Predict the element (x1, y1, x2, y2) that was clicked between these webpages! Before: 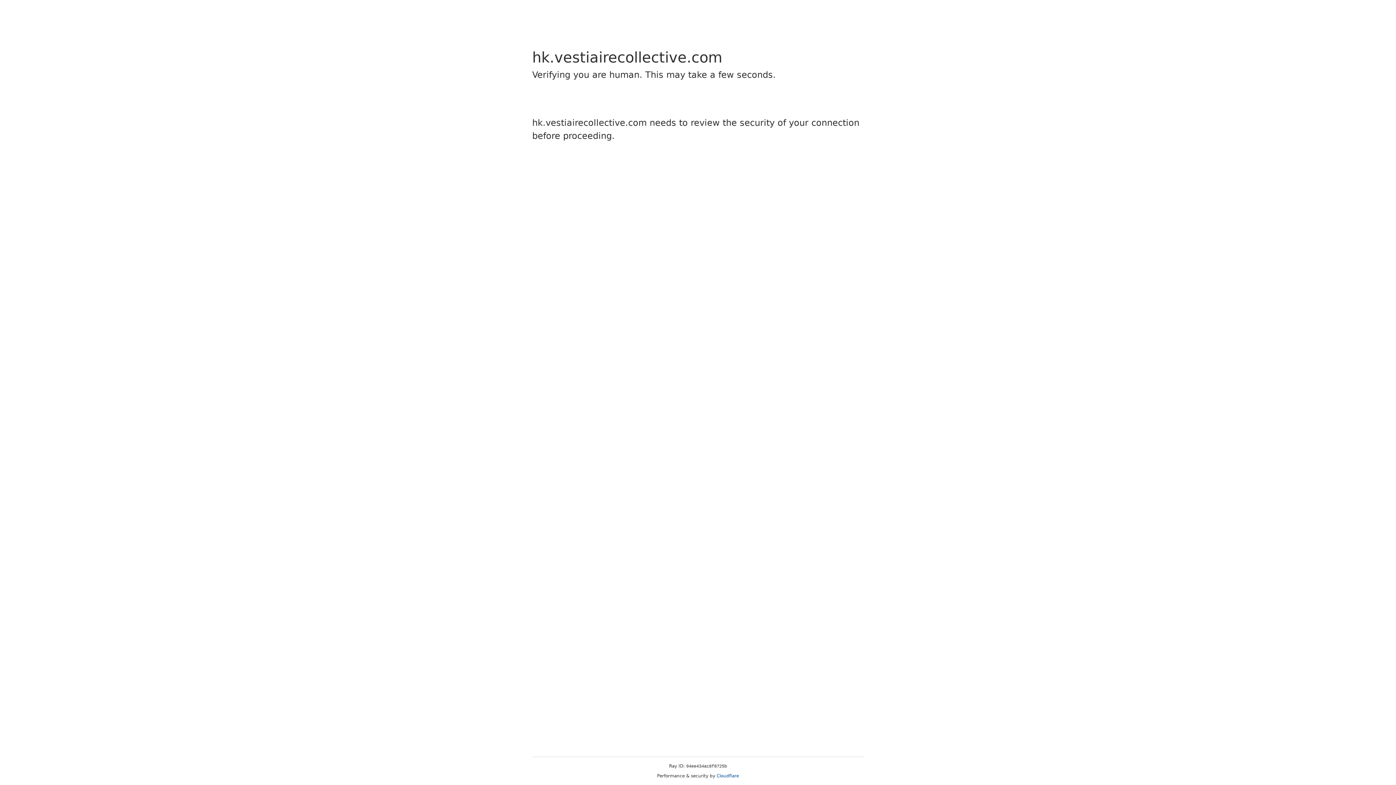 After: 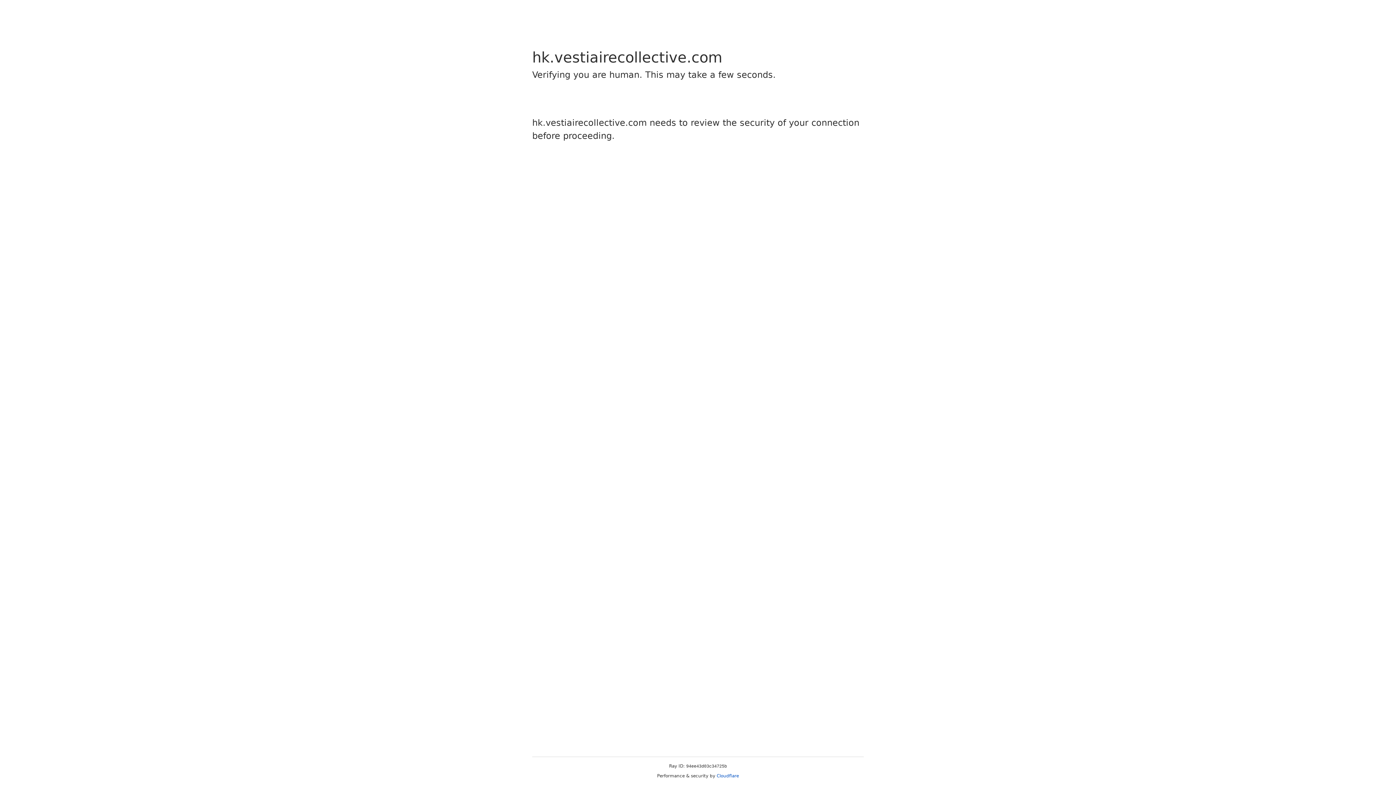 Action: label: Cloudflare bbox: (716, 773, 739, 778)